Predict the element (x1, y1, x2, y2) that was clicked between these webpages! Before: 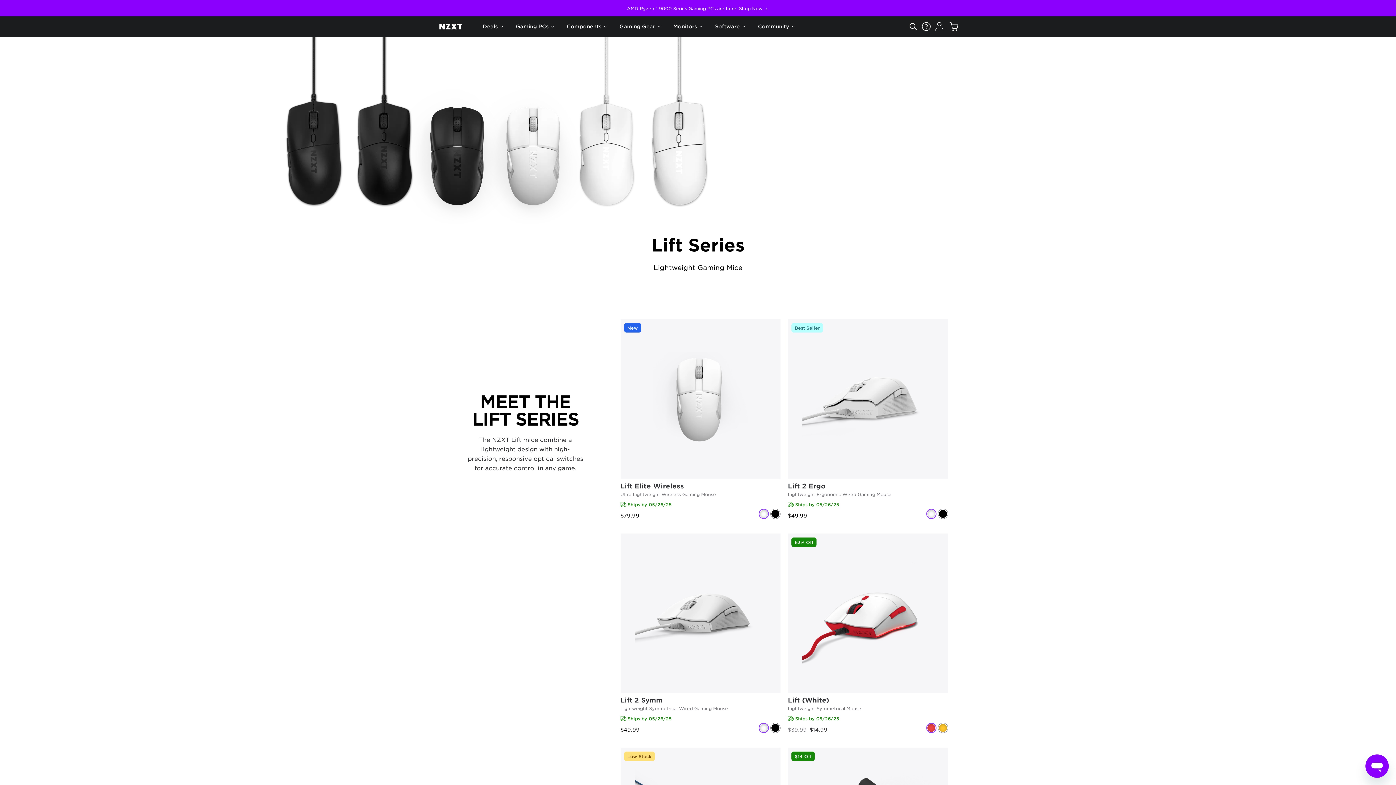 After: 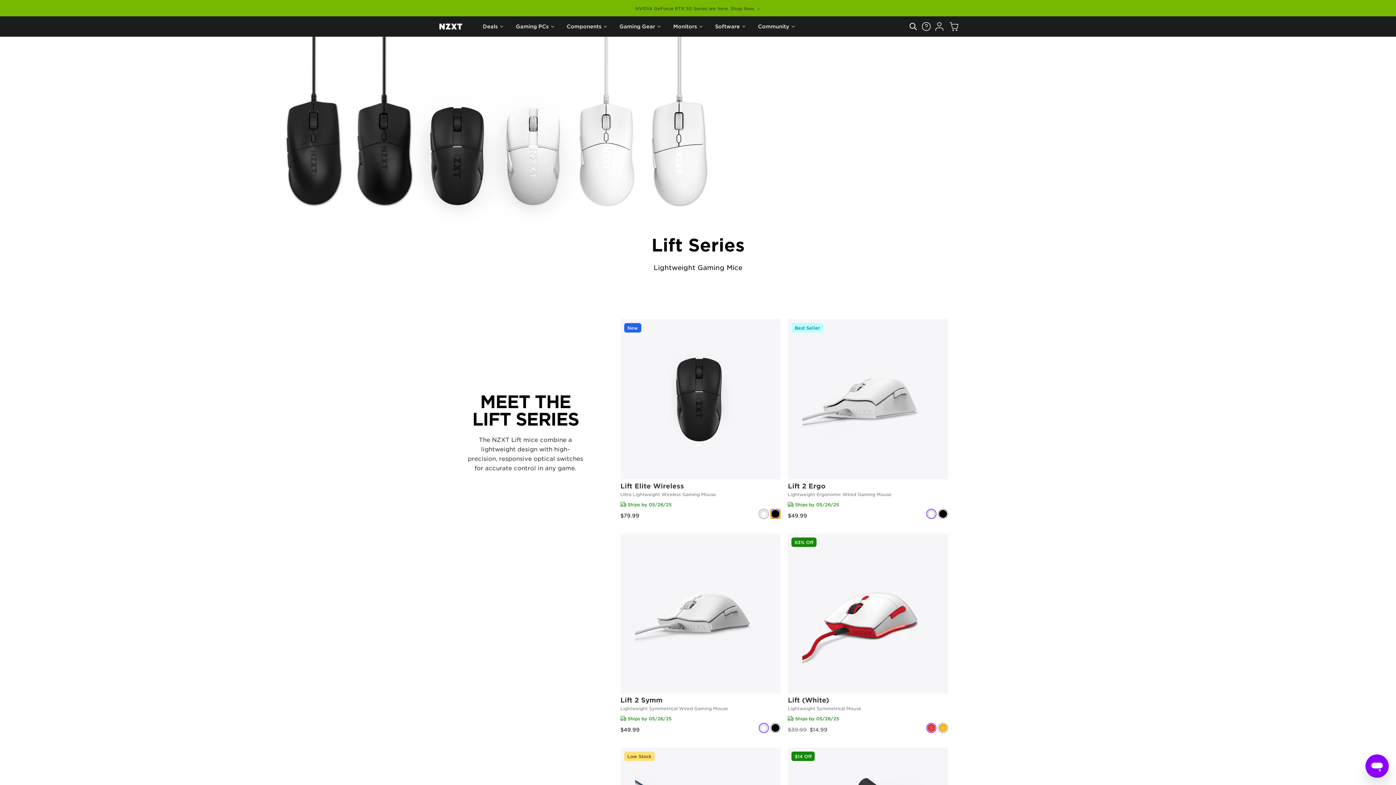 Action: label: Choose Lift Elite Wireless Matte Black bbox: (770, 508, 780, 519)